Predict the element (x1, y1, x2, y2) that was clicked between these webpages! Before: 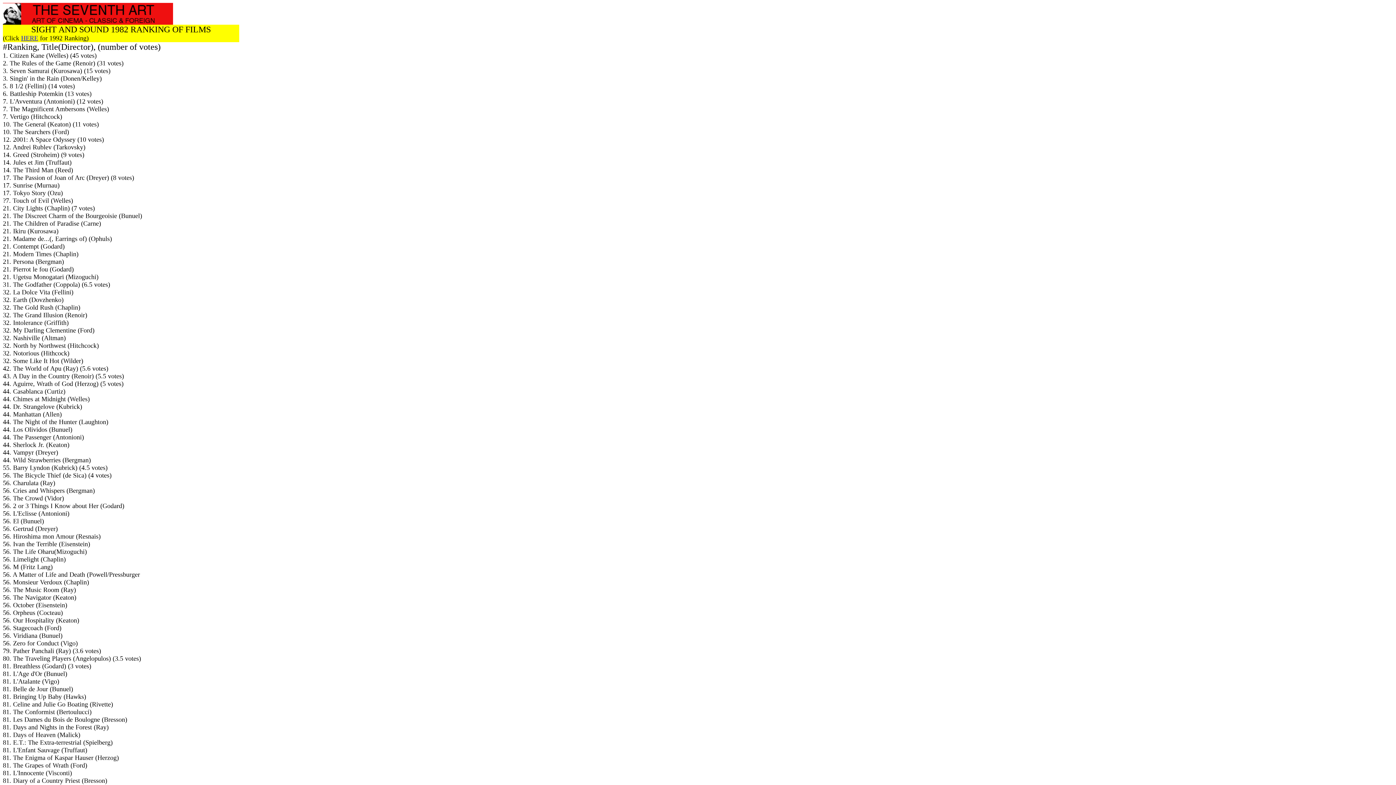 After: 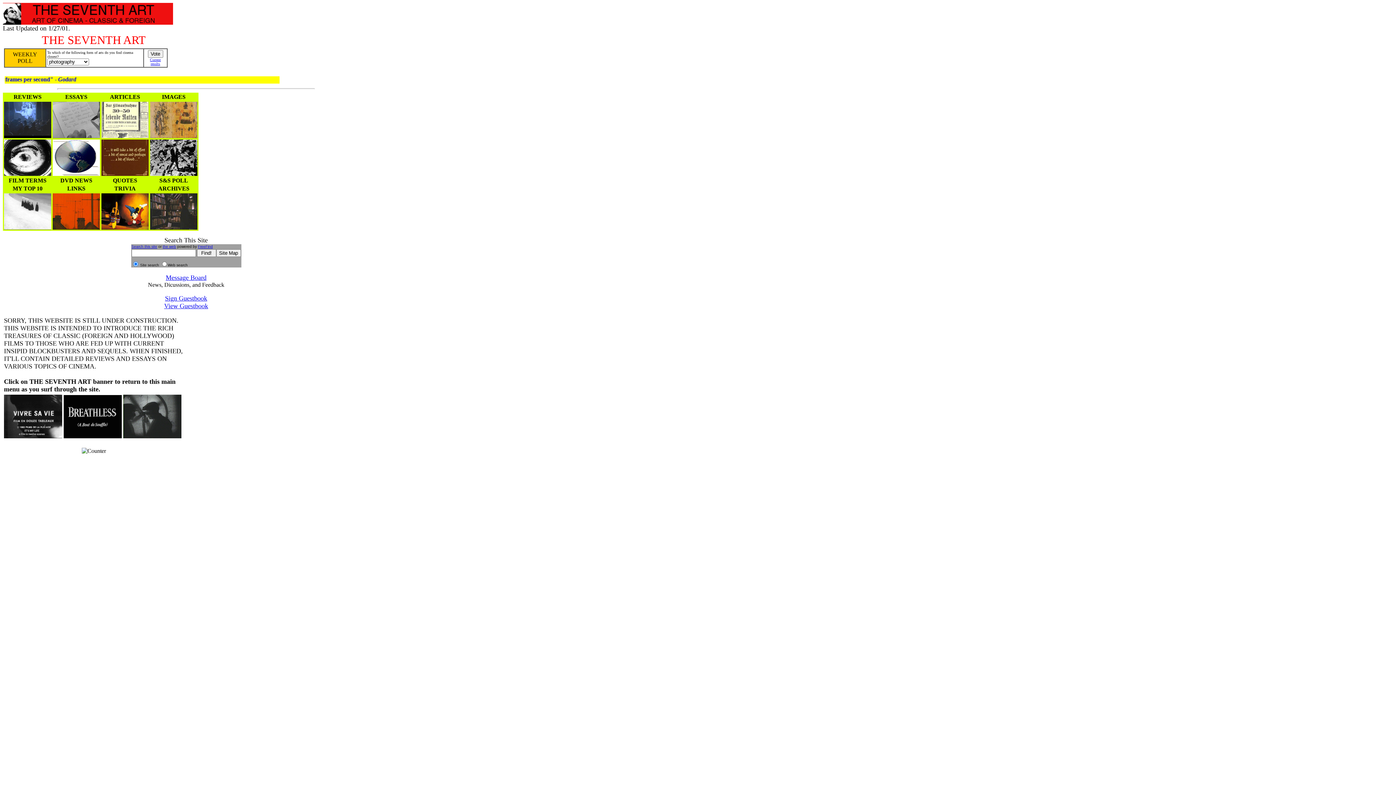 Action: bbox: (2, 19, 173, 25)